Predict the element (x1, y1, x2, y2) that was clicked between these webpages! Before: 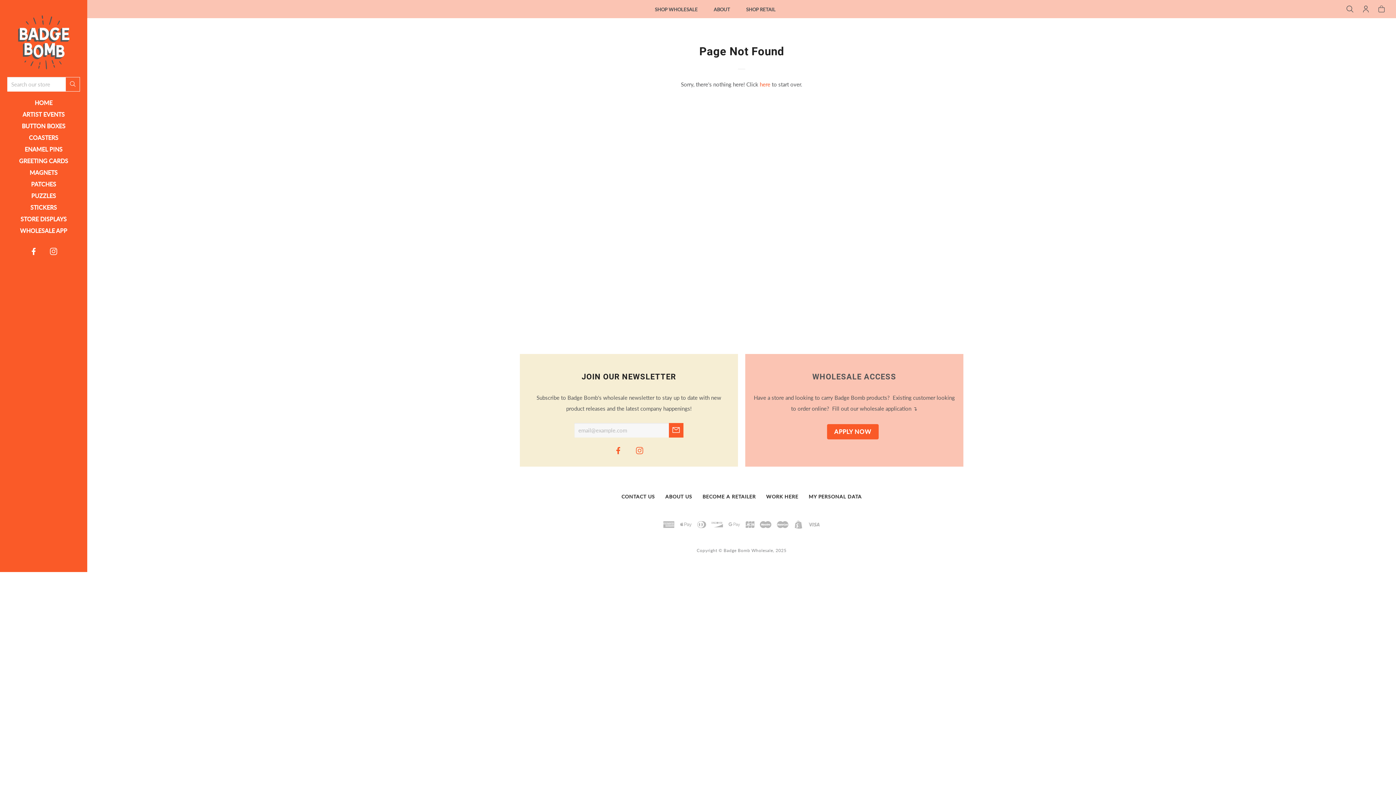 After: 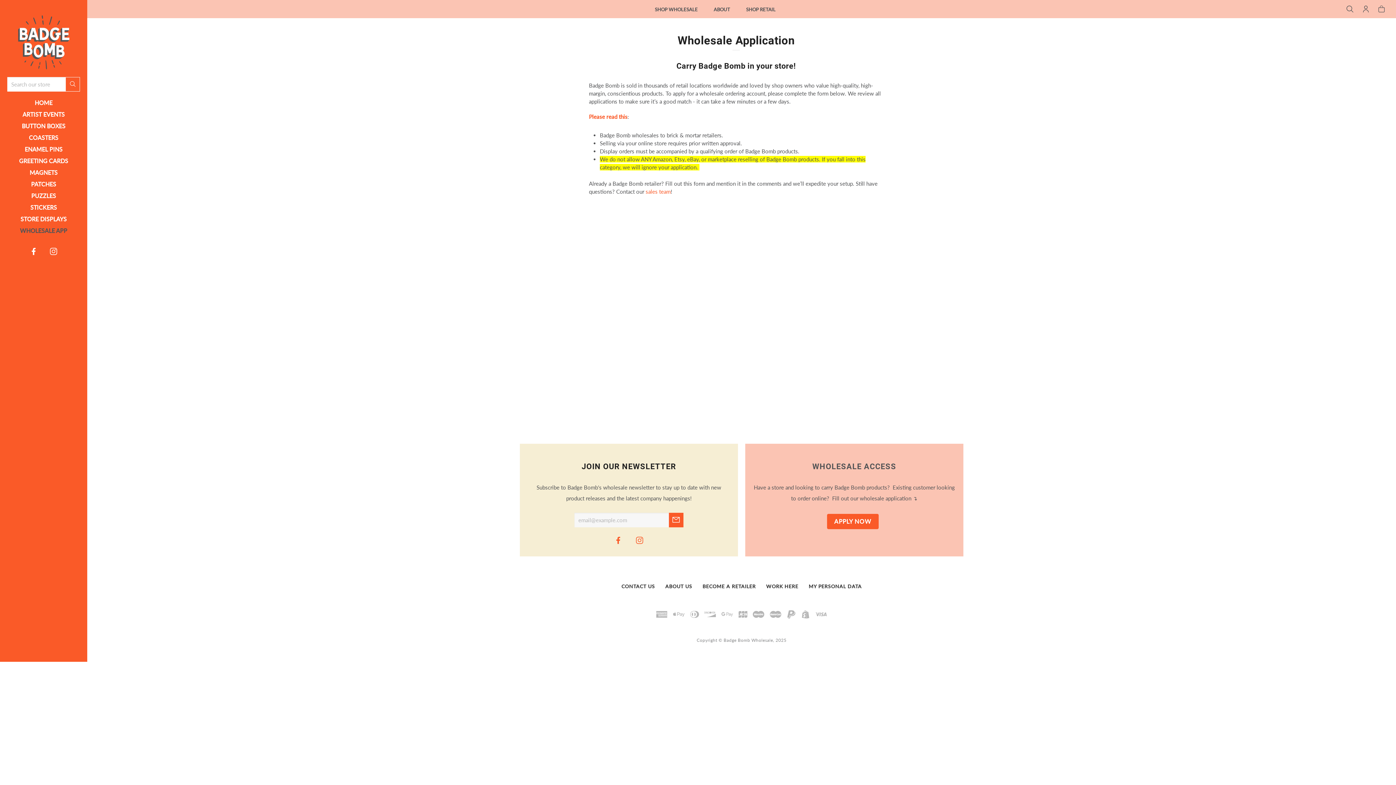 Action: label: WHOLESALE APP bbox: (7, 225, 80, 236)